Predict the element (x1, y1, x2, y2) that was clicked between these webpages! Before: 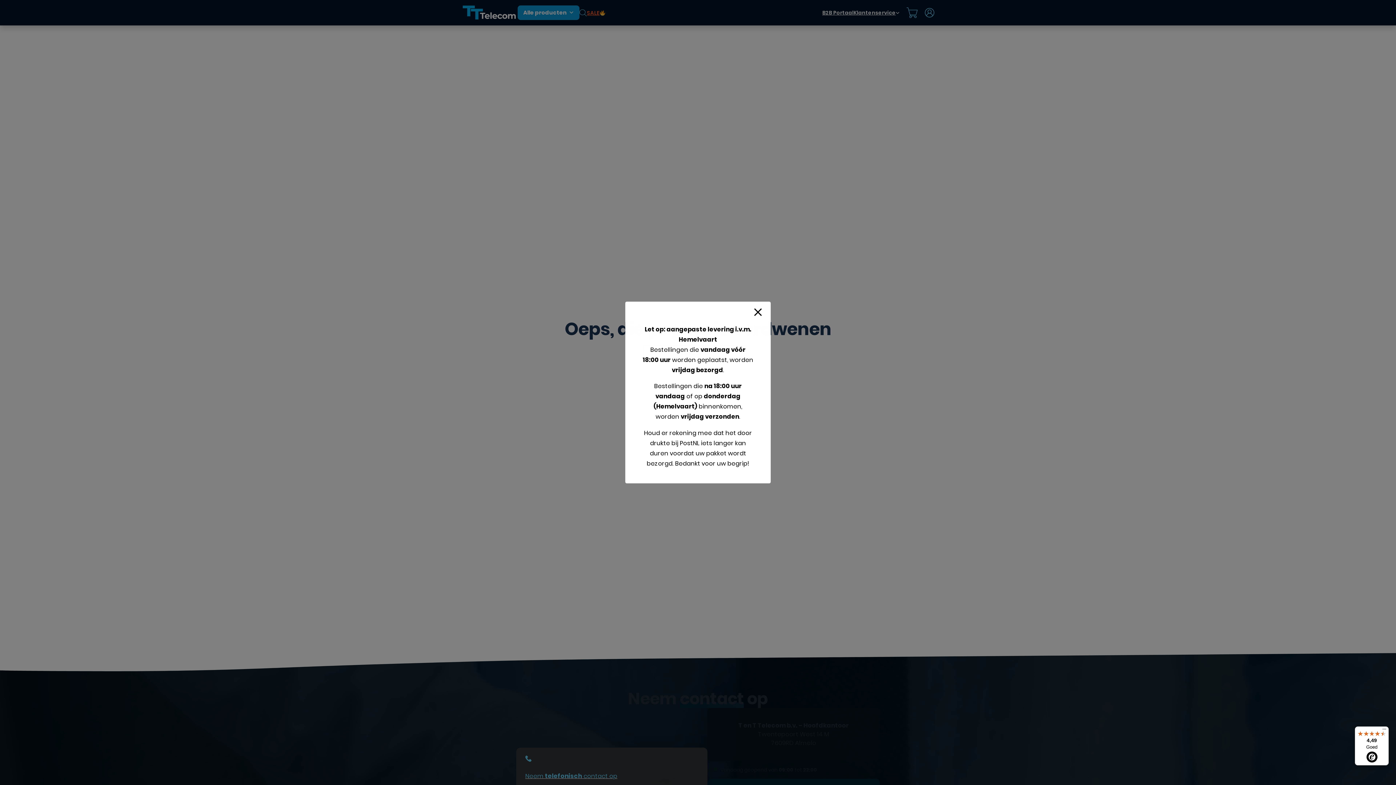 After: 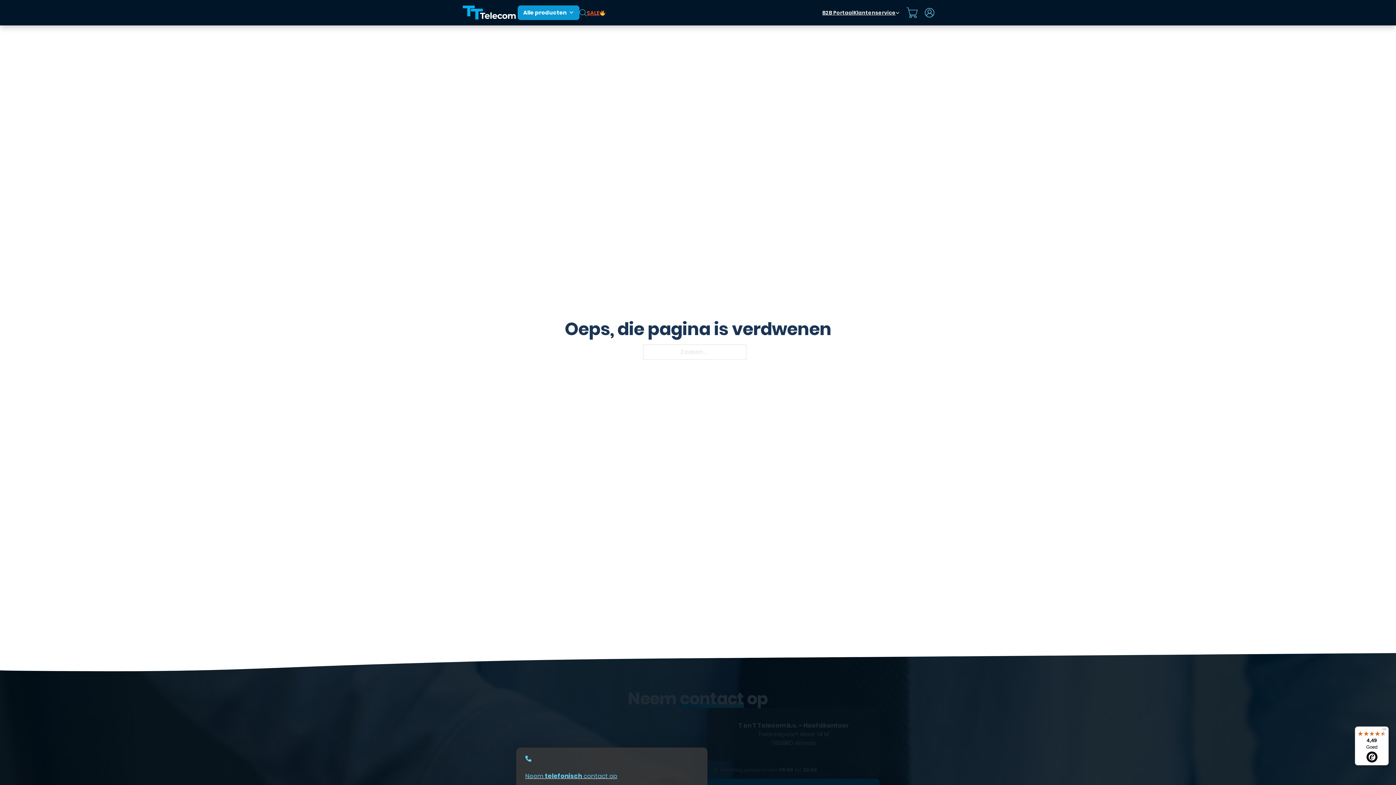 Action: bbox: (1355, 726, 1389, 765) label: 4,49

Goed